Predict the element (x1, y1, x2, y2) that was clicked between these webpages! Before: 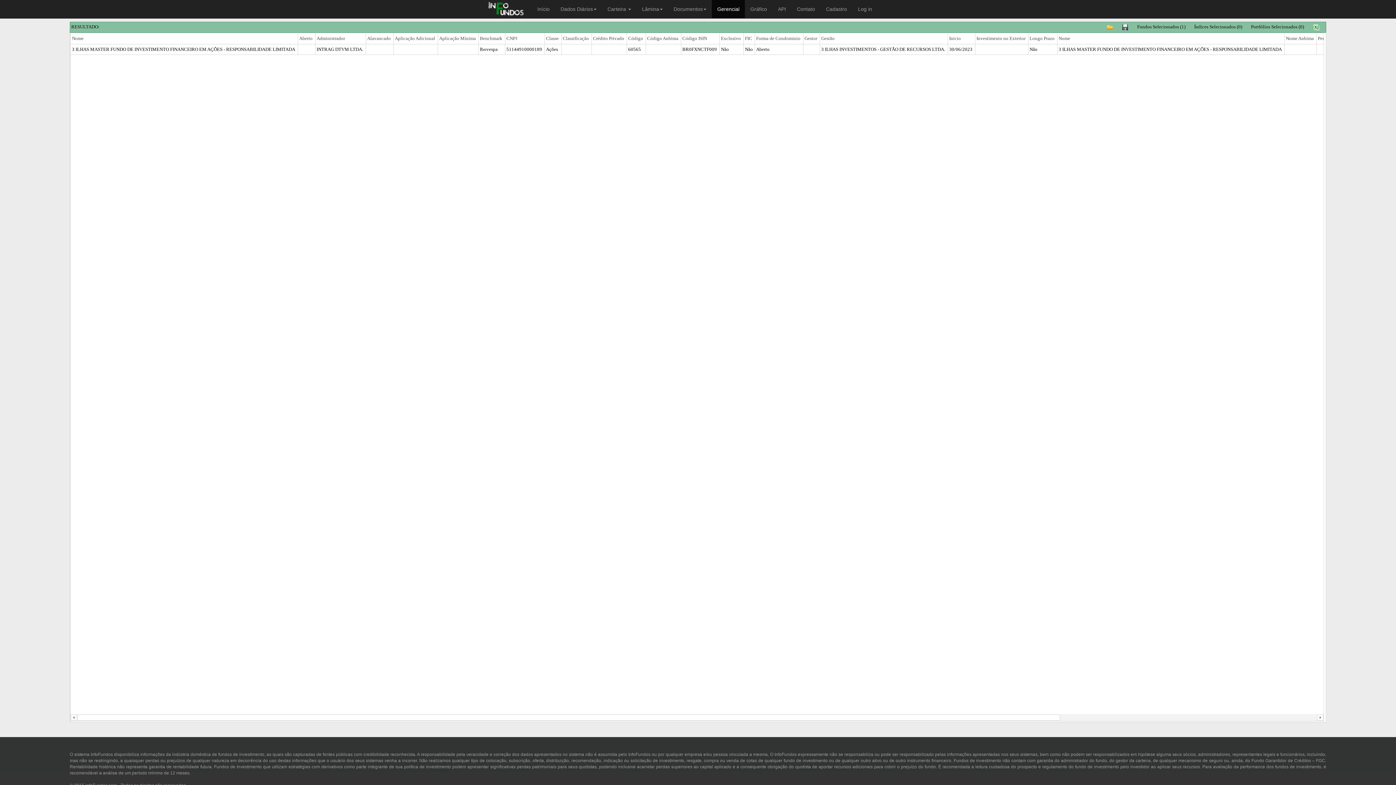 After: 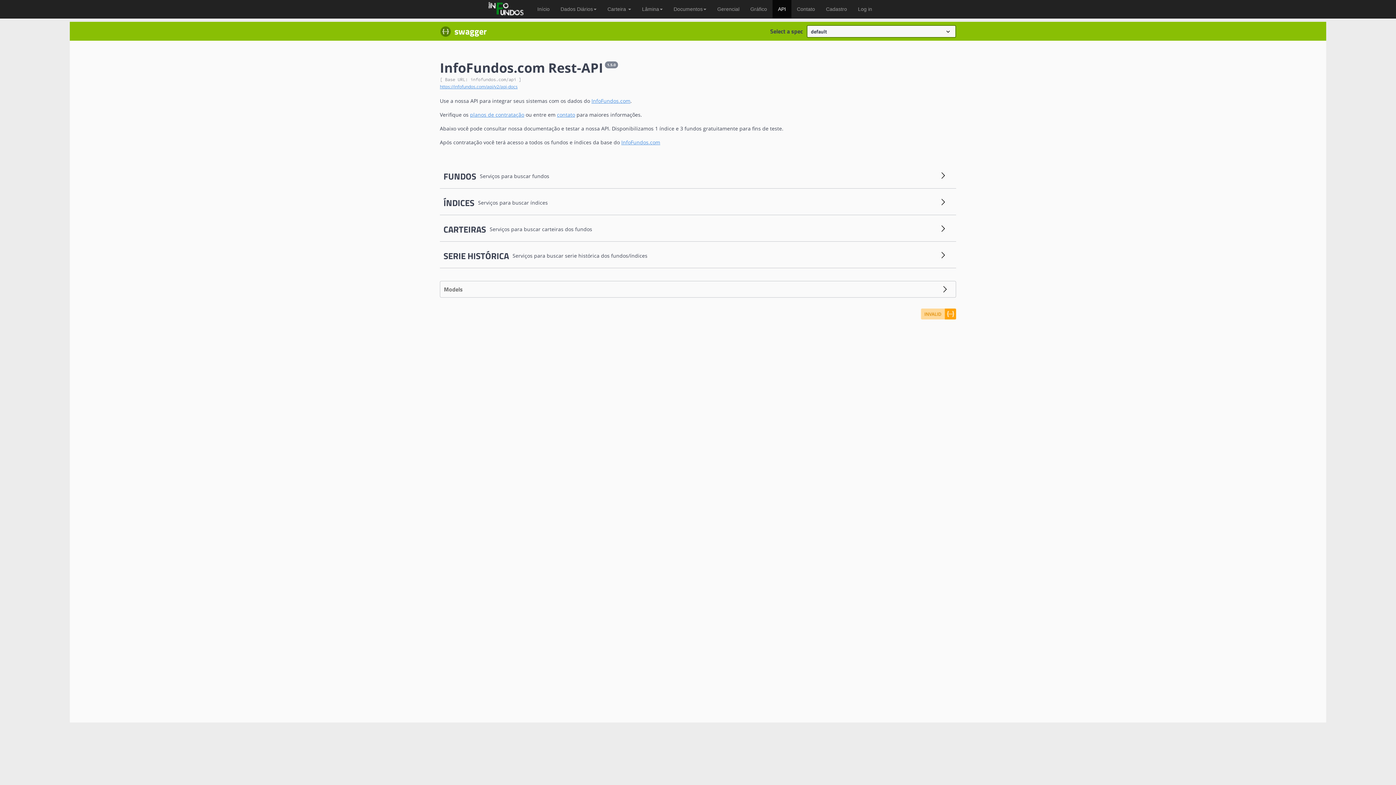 Action: bbox: (772, 0, 791, 18) label: API